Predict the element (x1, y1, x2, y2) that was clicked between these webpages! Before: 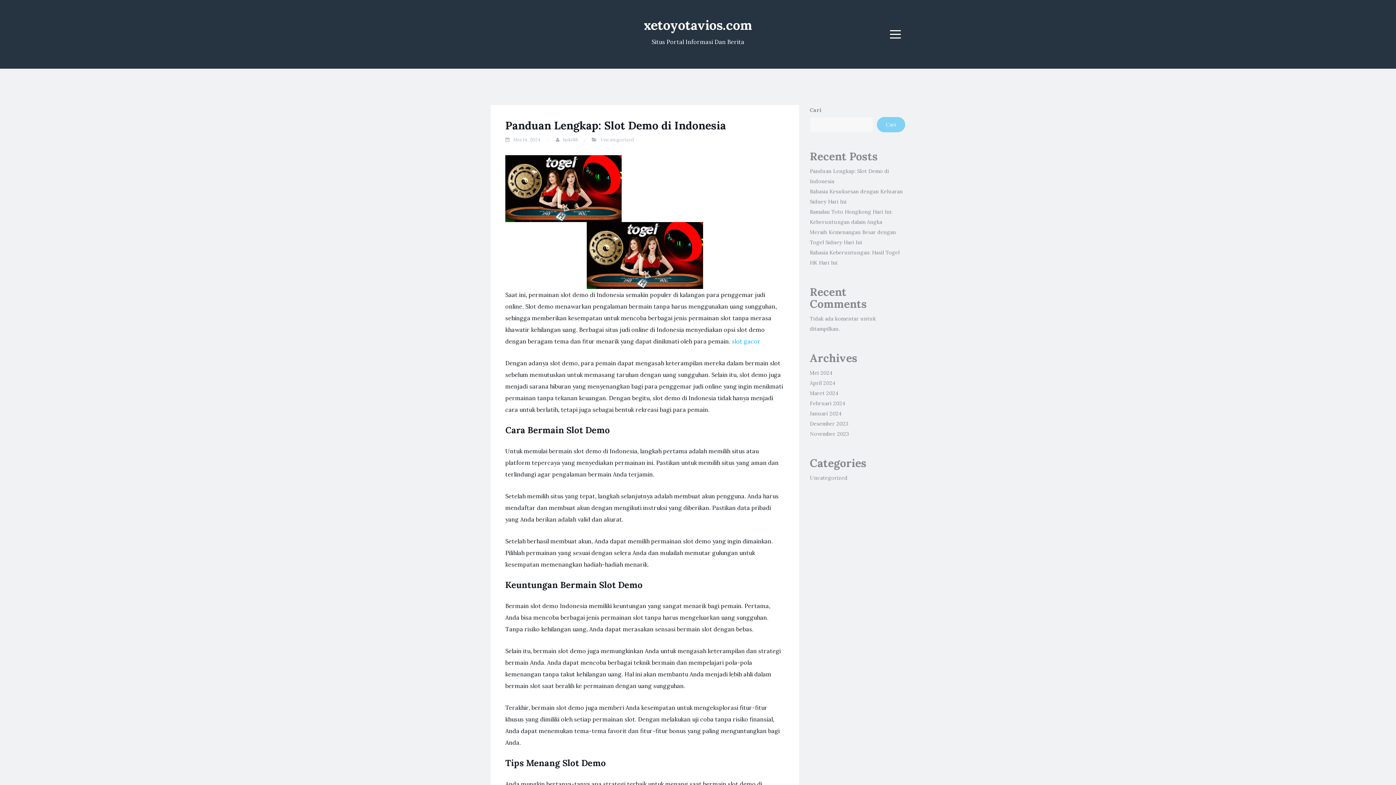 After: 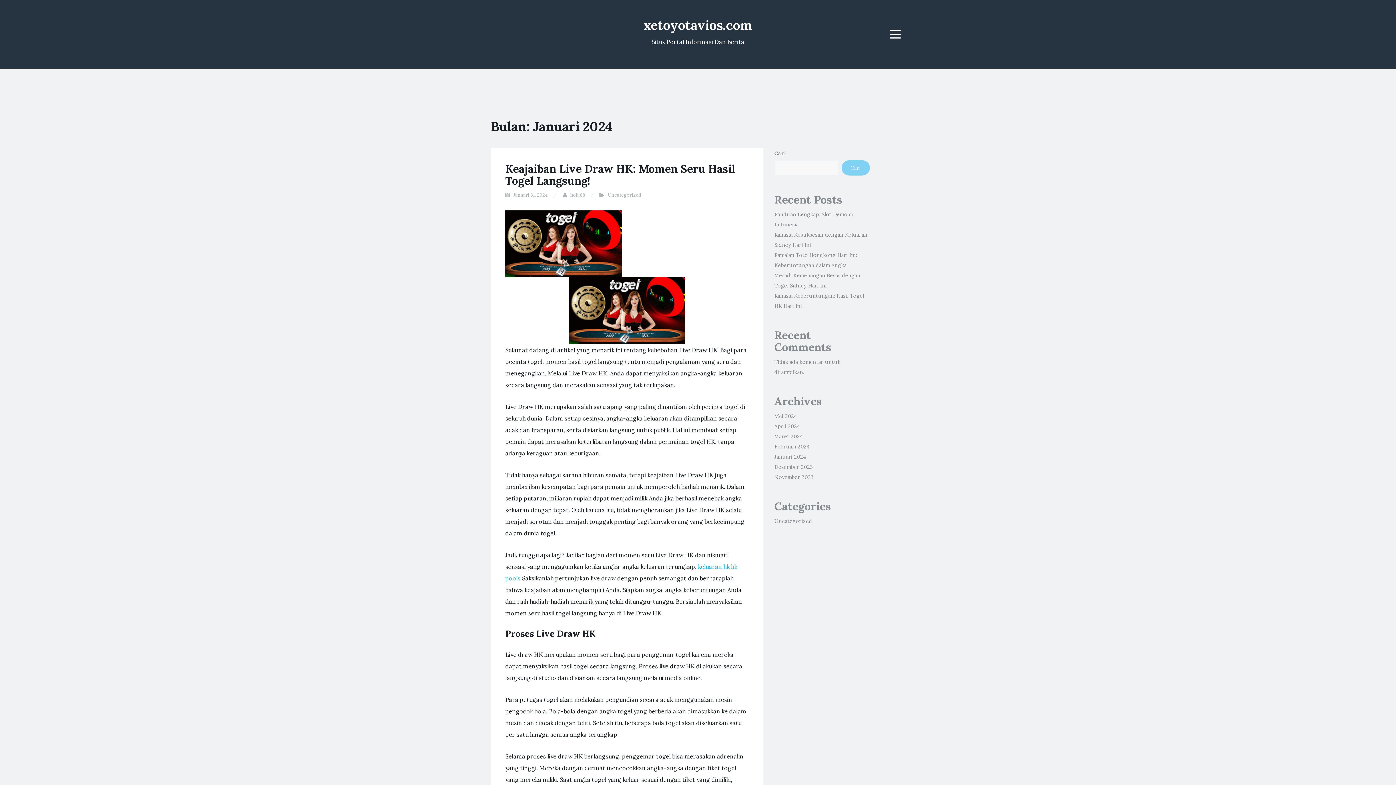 Action: label: Januari 2024 bbox: (810, 410, 841, 417)